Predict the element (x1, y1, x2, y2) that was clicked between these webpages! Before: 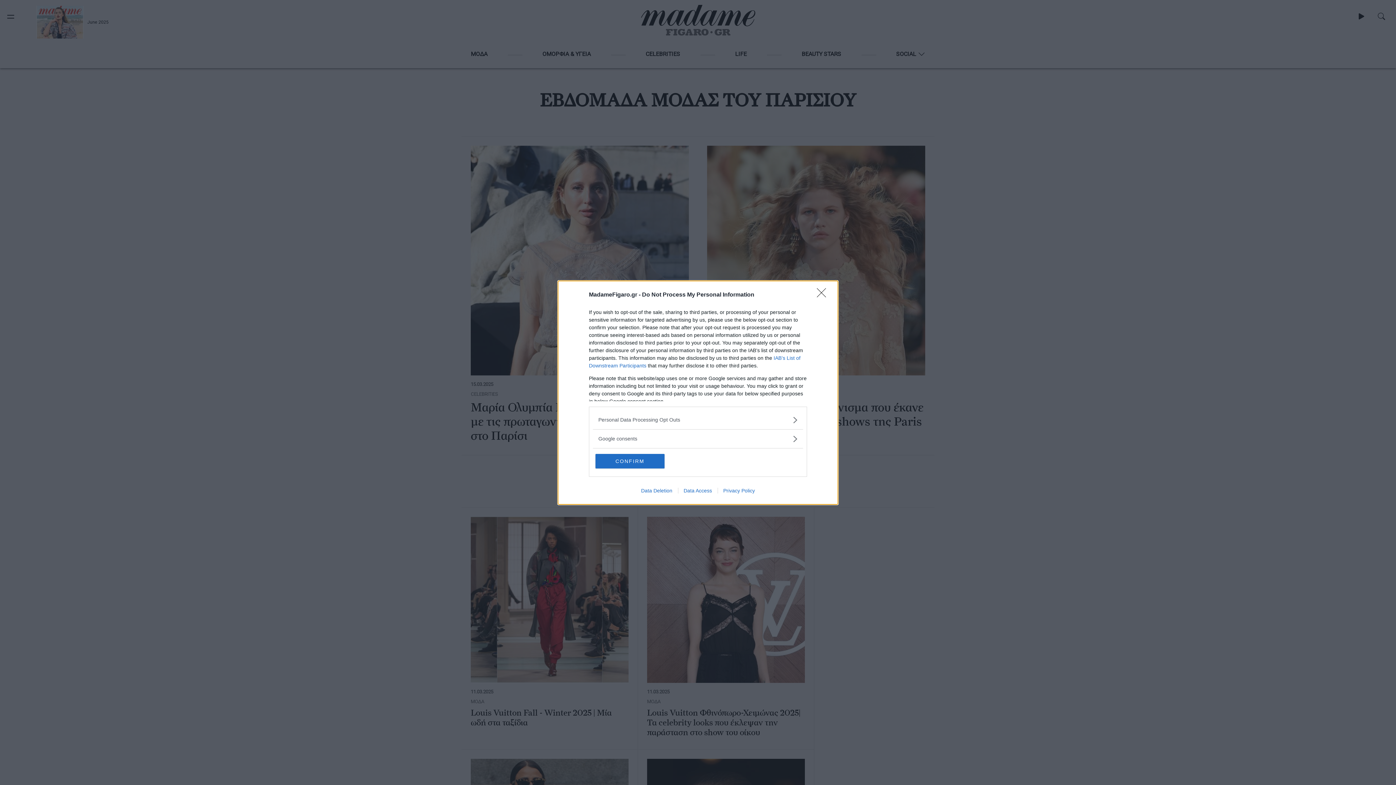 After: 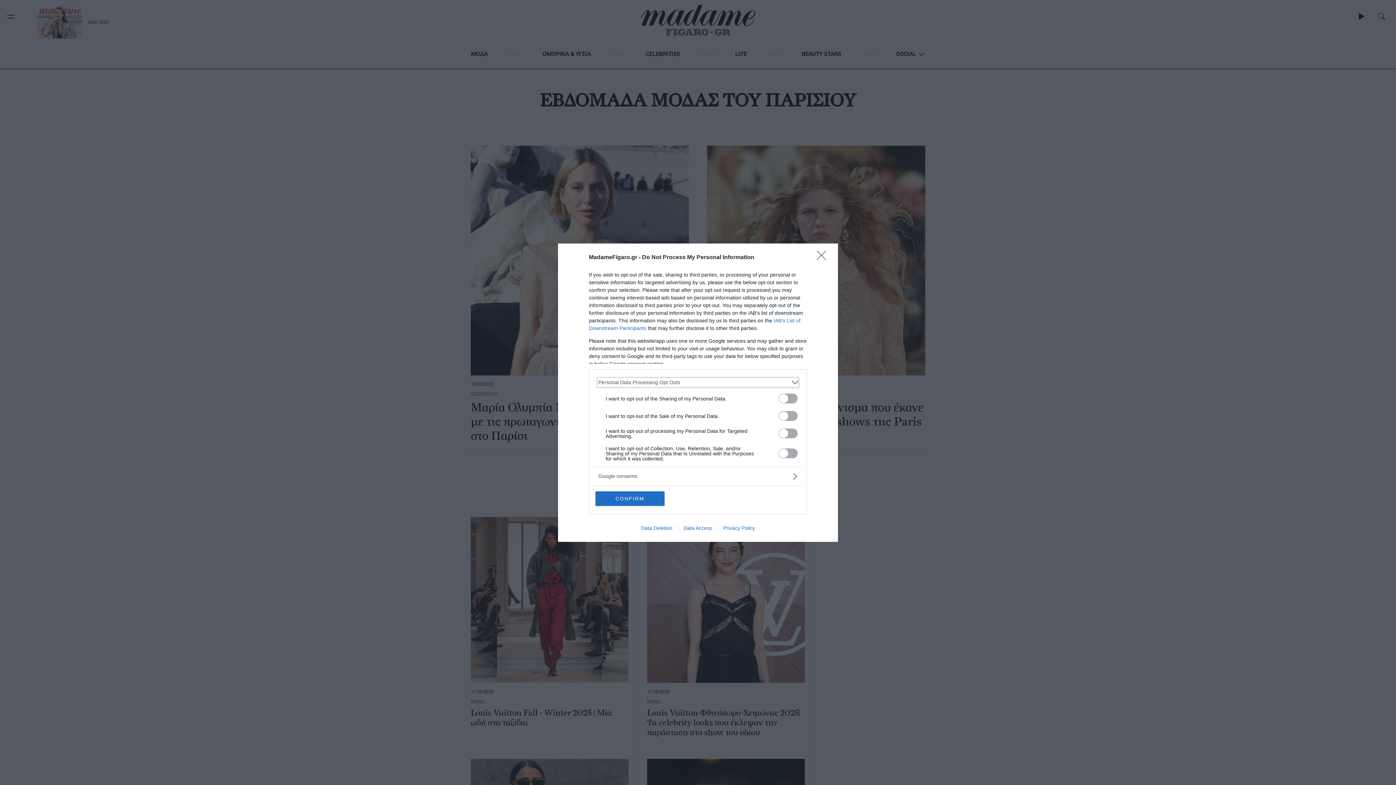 Action: bbox: (598, 416, 797, 423) label: Opt-Outs